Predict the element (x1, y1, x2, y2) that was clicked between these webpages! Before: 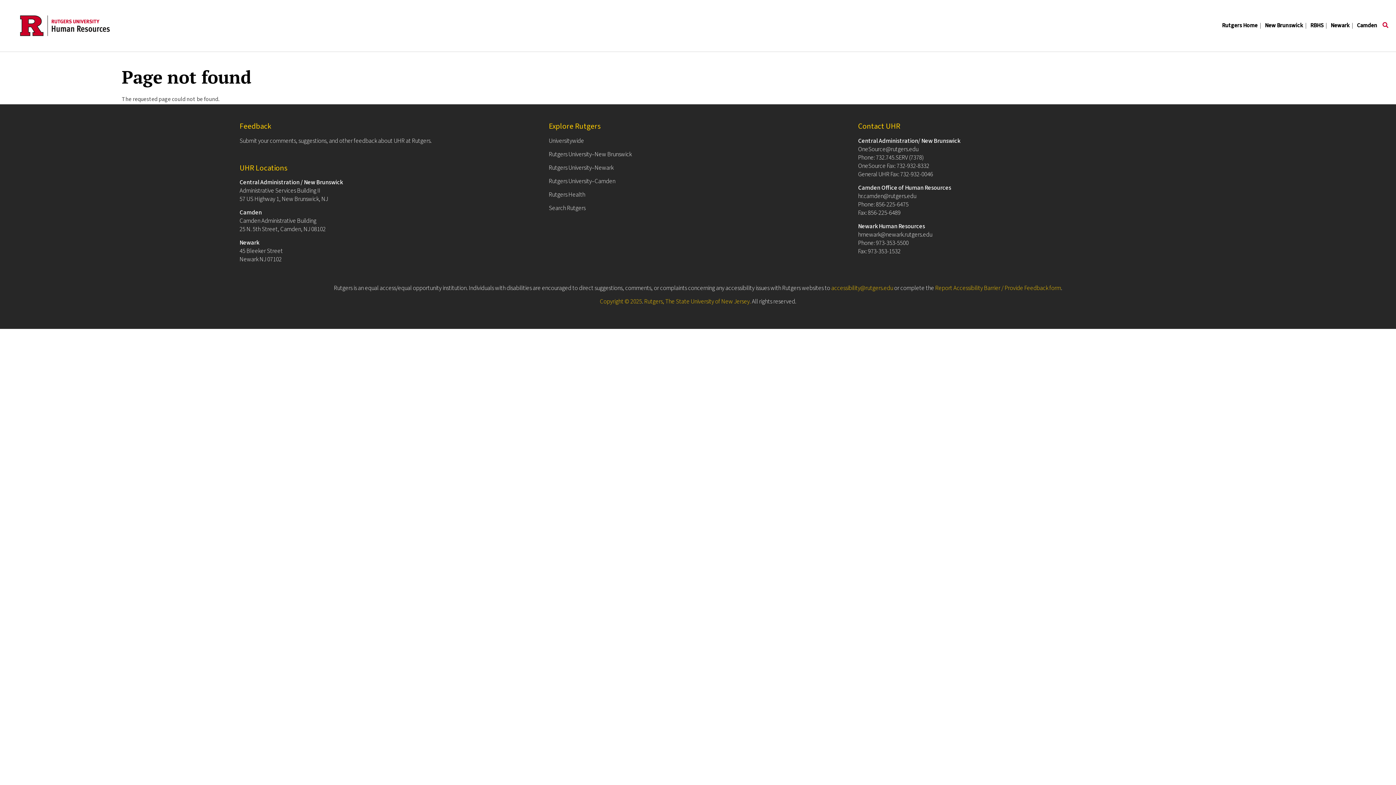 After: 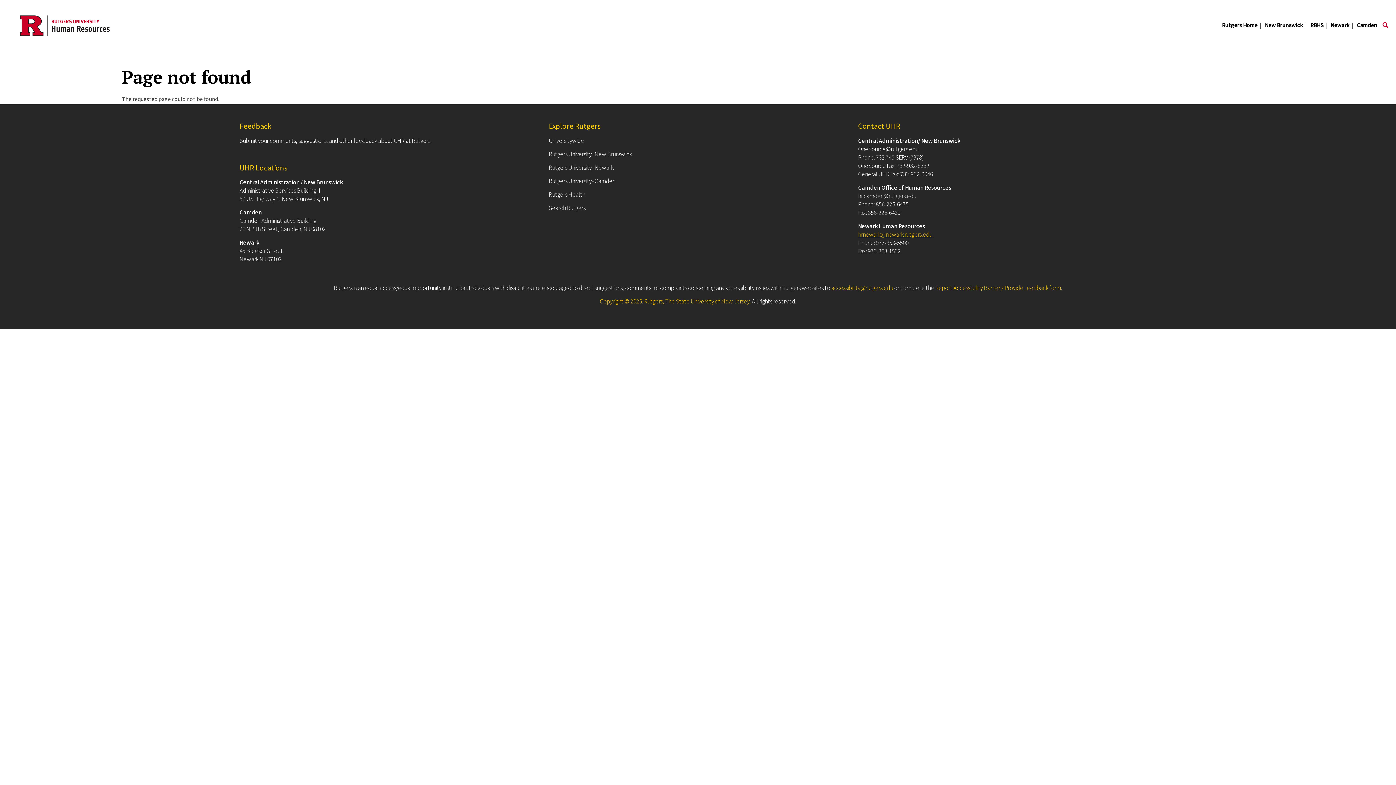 Action: label: hrnewark@newark.rutgers.edu bbox: (858, 230, 932, 239)